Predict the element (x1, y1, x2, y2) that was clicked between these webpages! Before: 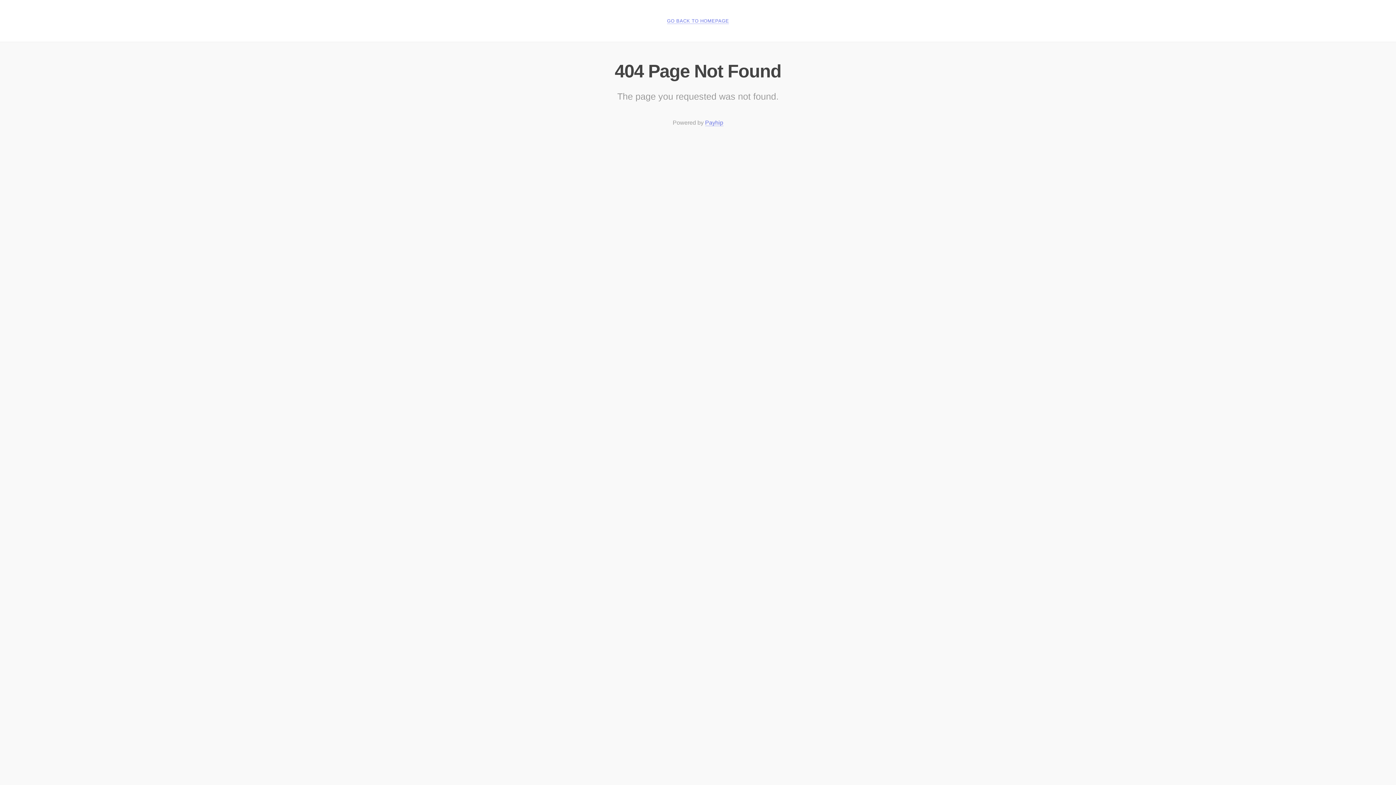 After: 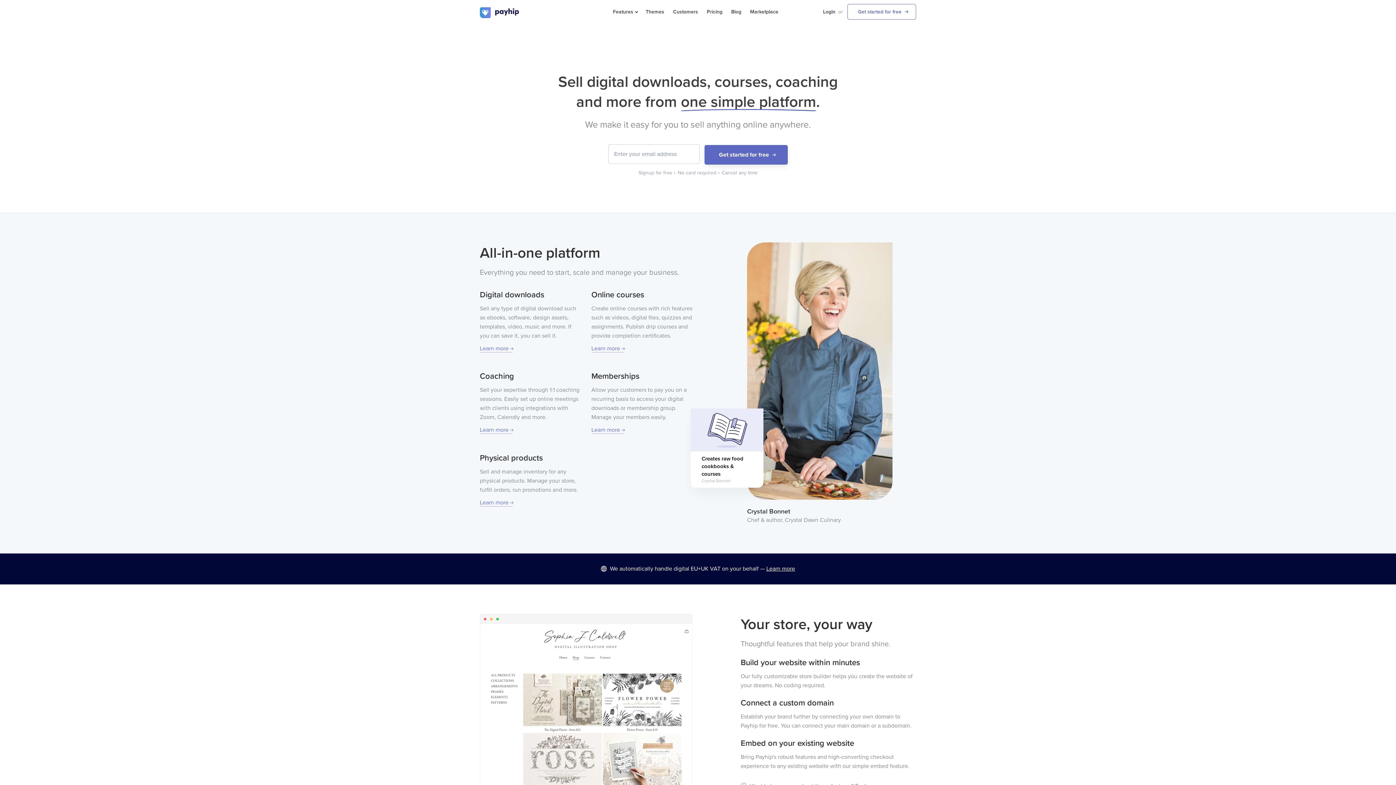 Action: bbox: (705, 119, 723, 126) label: Payhip